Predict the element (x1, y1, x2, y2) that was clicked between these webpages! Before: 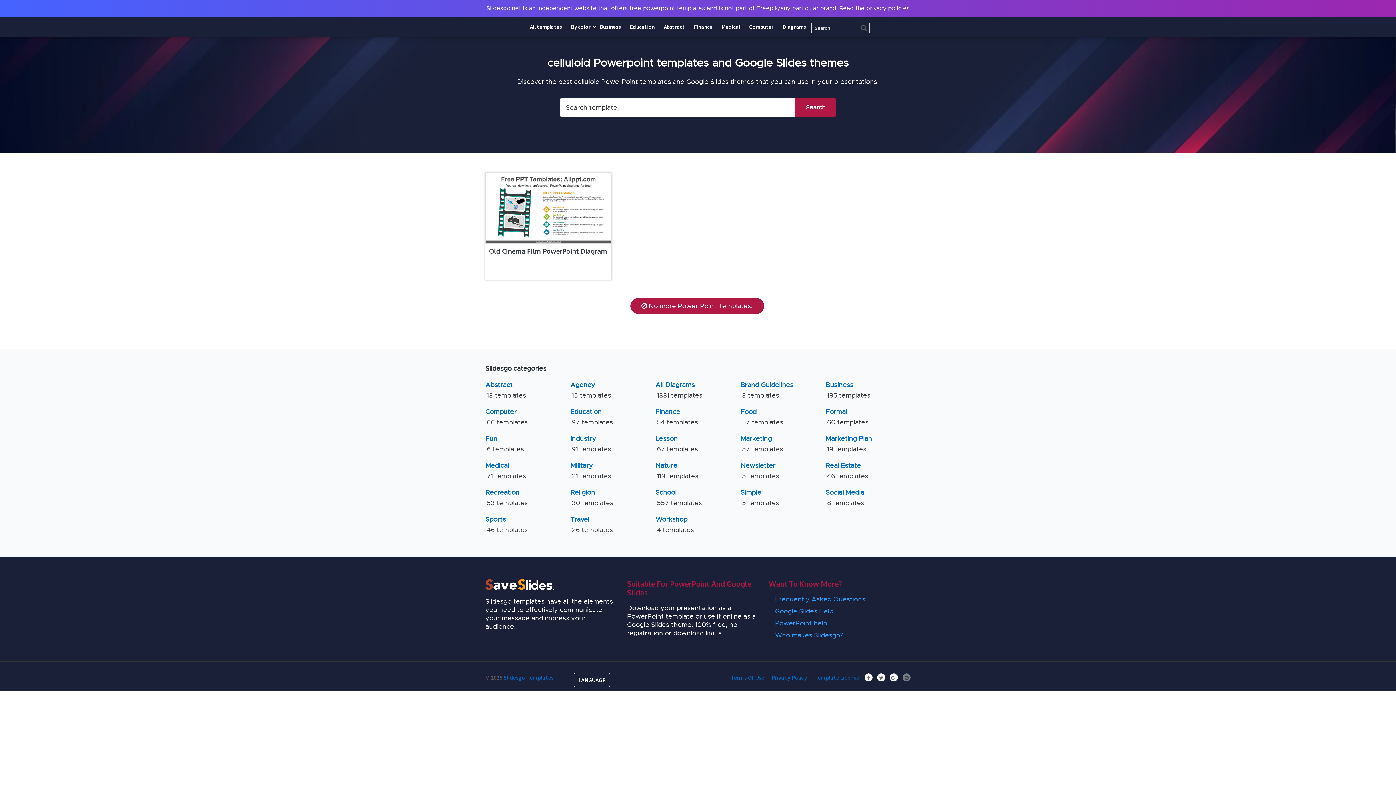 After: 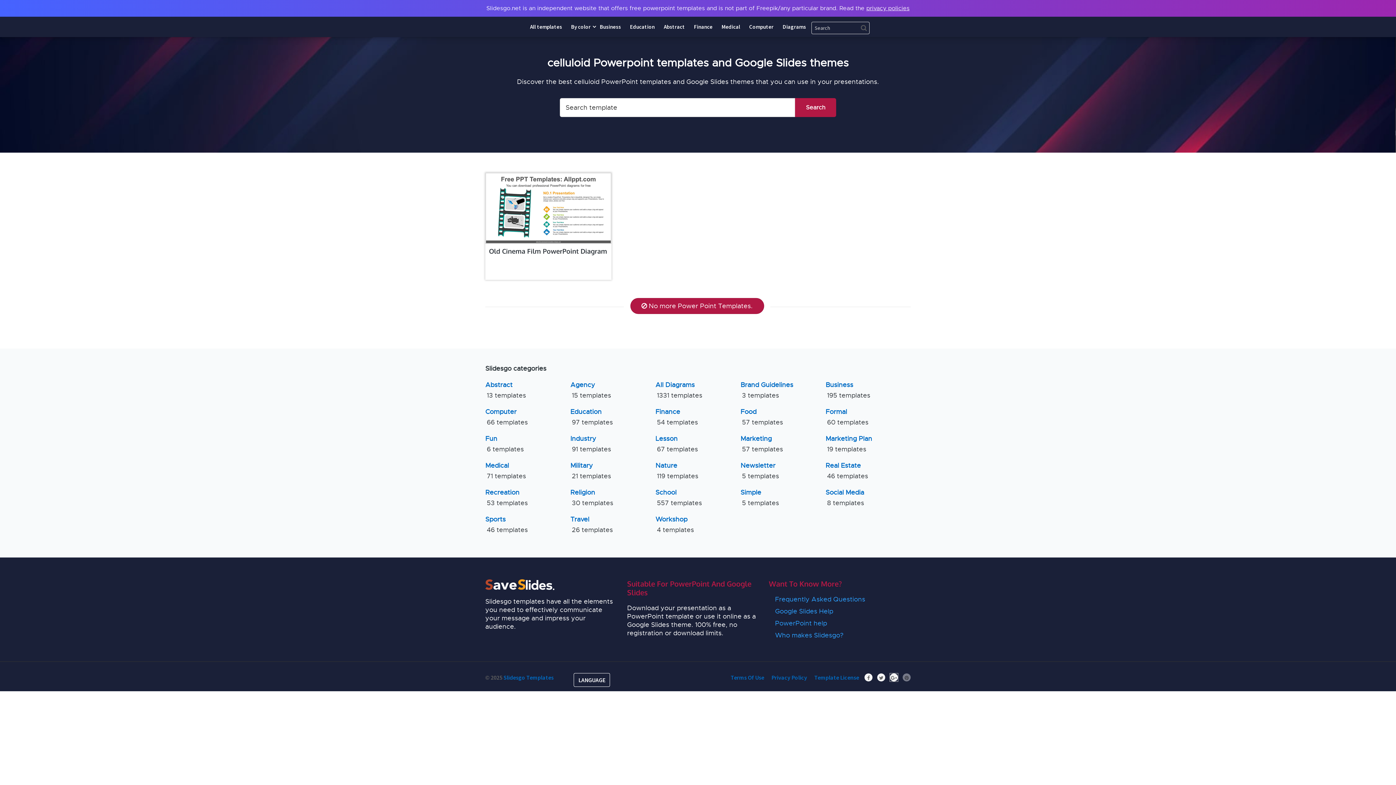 Action: bbox: (890, 673, 898, 681)